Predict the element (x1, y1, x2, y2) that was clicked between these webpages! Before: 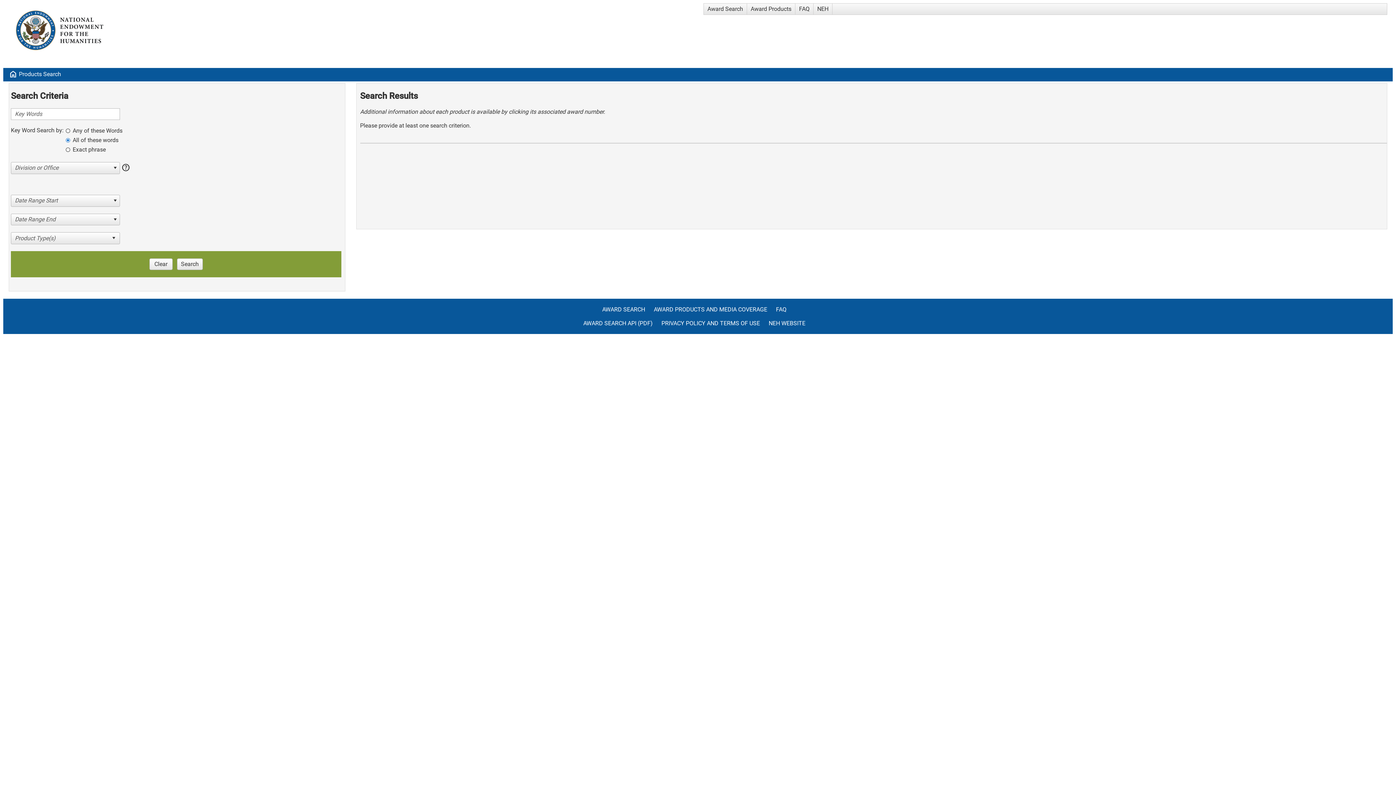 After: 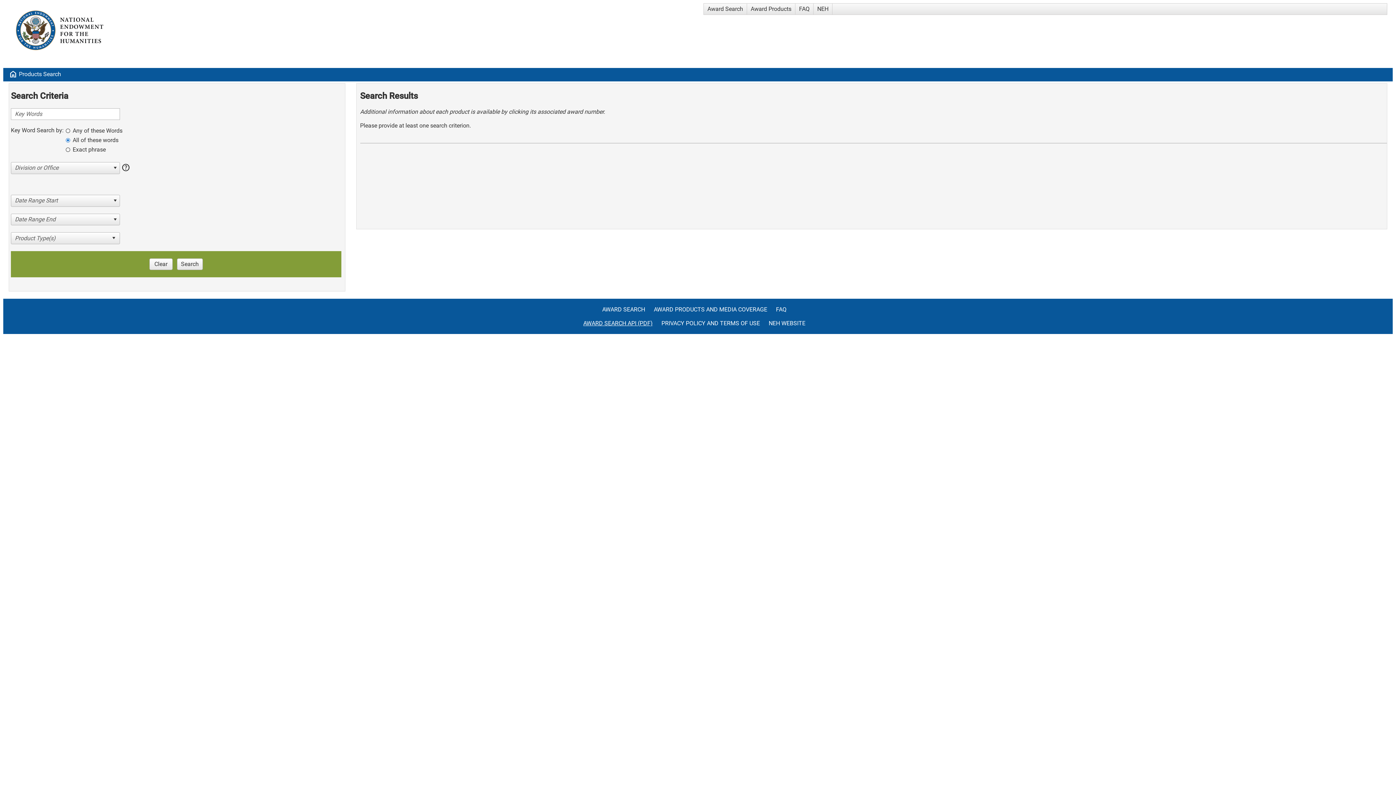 Action: label: AWARD SEARCH API (PDF) bbox: (583, 320, 660, 334)